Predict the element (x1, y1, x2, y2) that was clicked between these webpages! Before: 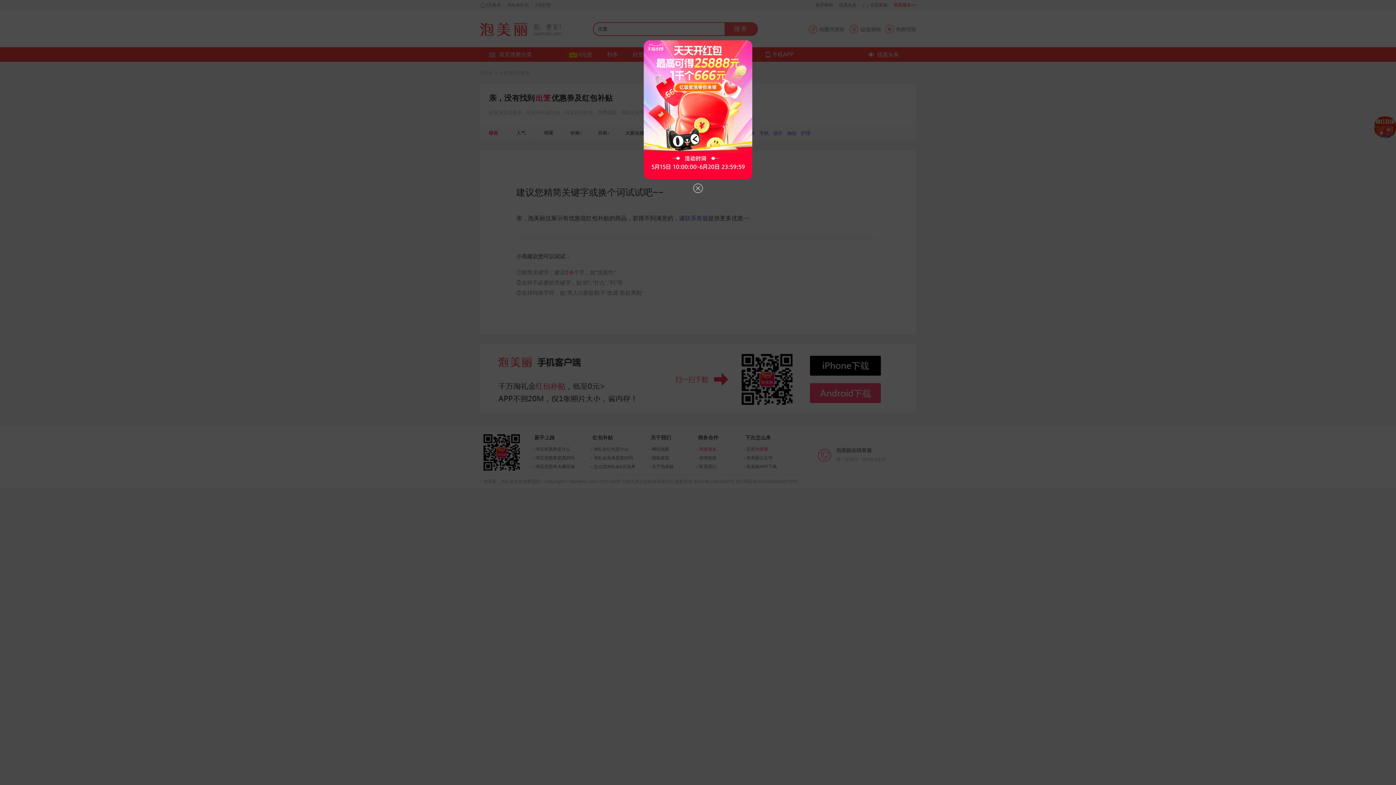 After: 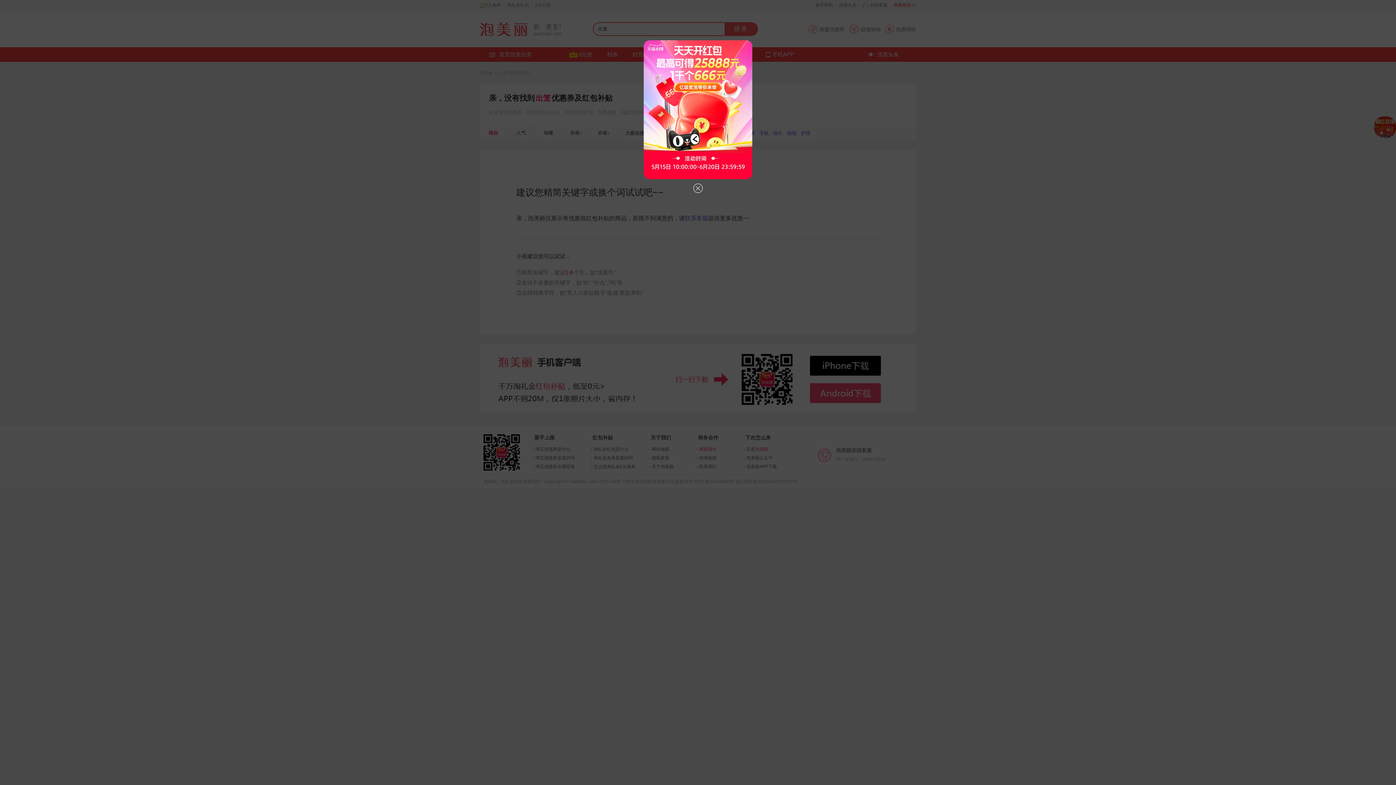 Action: bbox: (643, 40, 752, 179)